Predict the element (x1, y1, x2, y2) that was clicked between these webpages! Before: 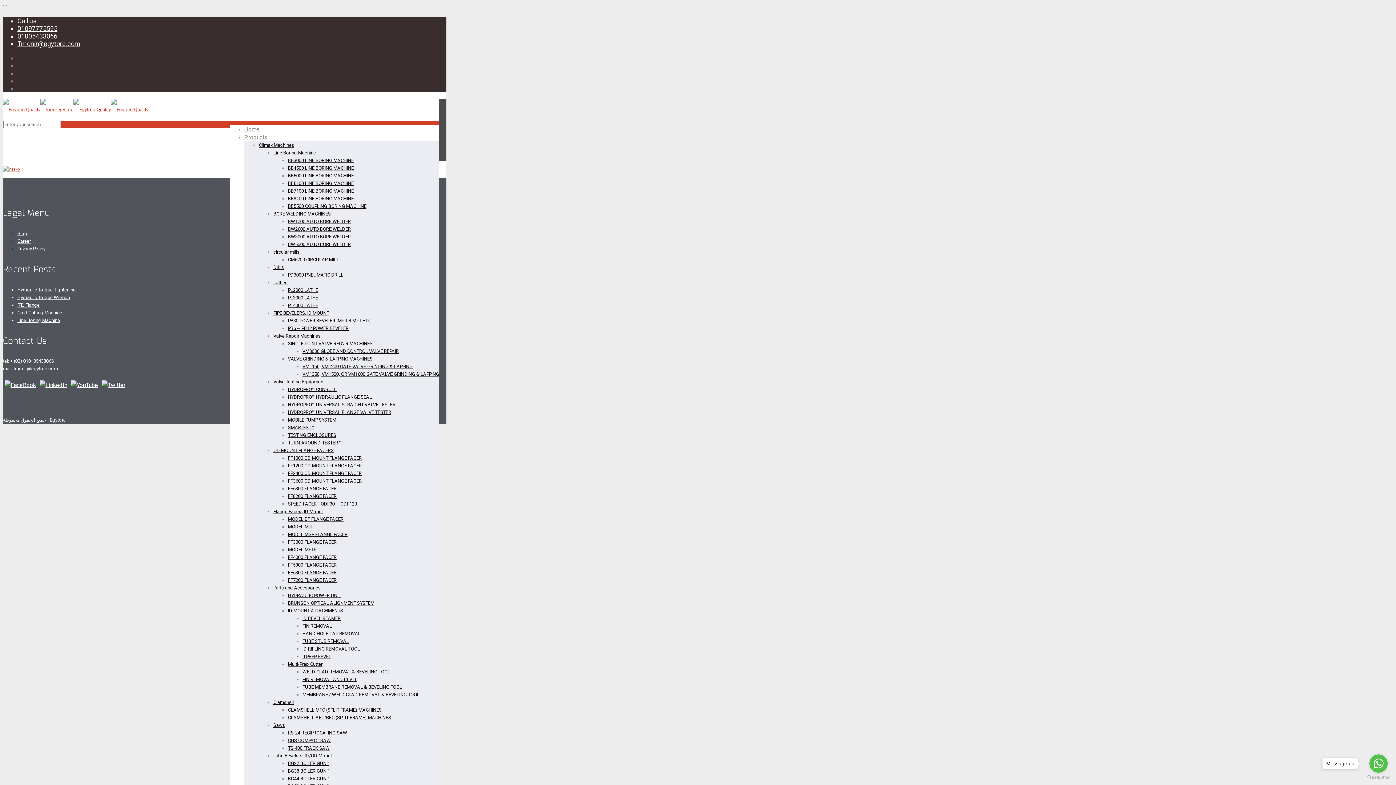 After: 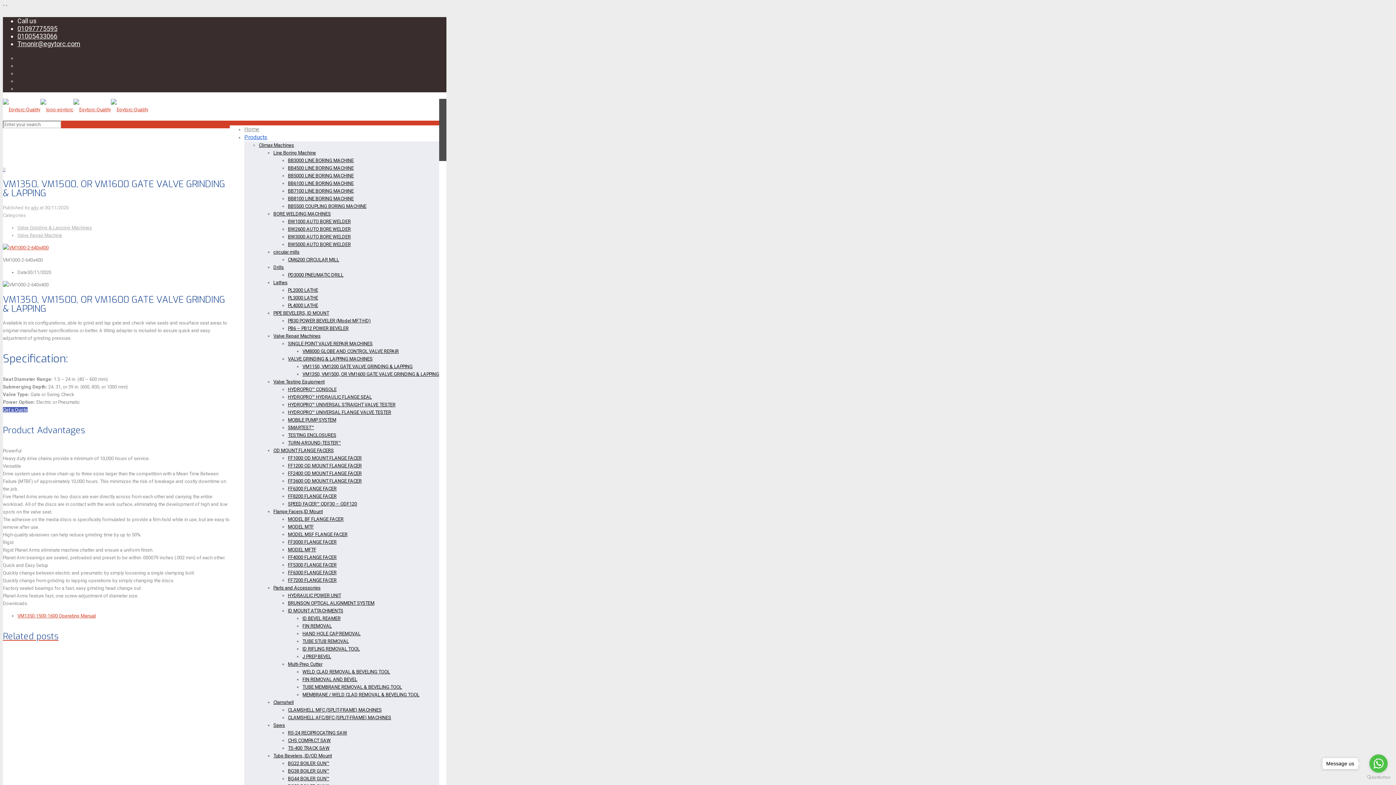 Action: label: VM1350, VM1500, OR VM1600 GATE VALVE GRINDING & LAPPING bbox: (302, 371, 439, 377)